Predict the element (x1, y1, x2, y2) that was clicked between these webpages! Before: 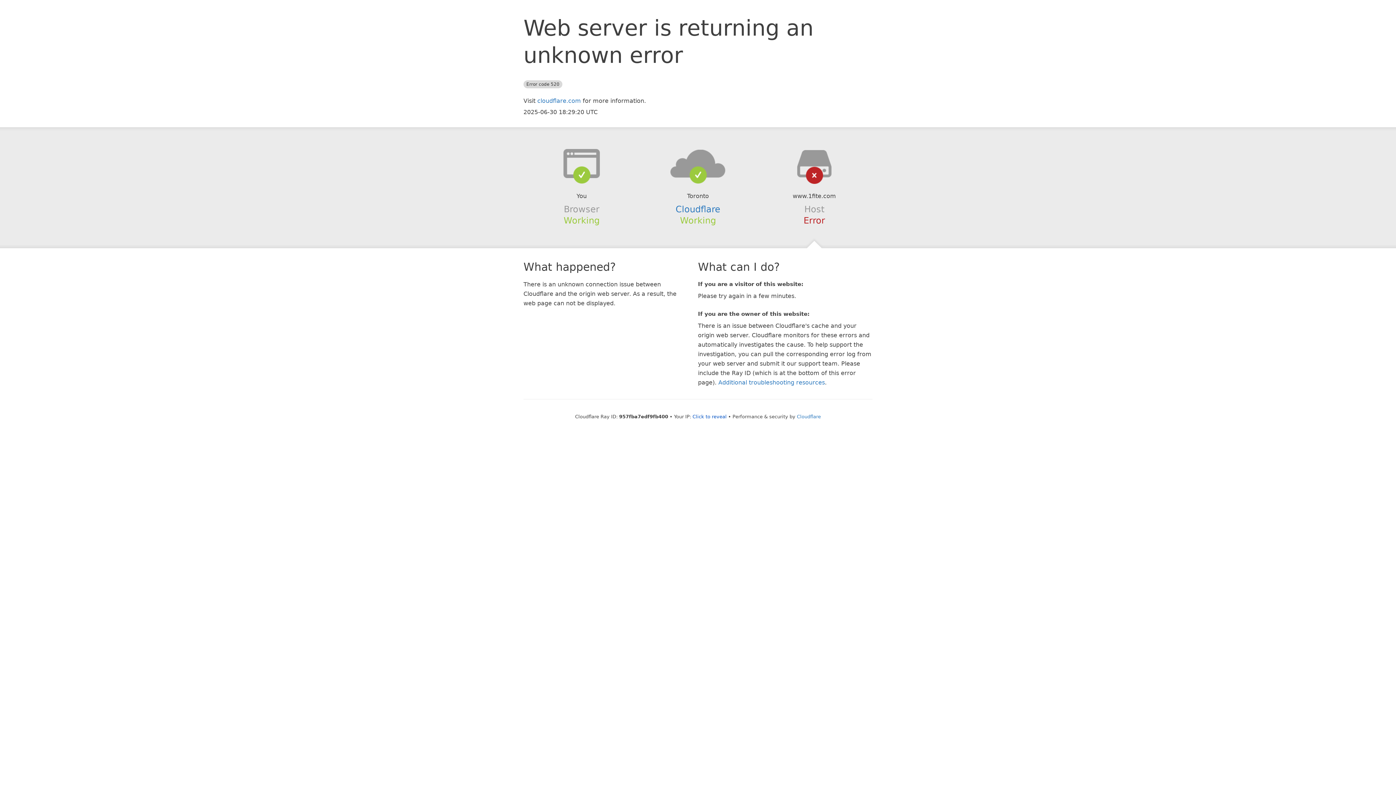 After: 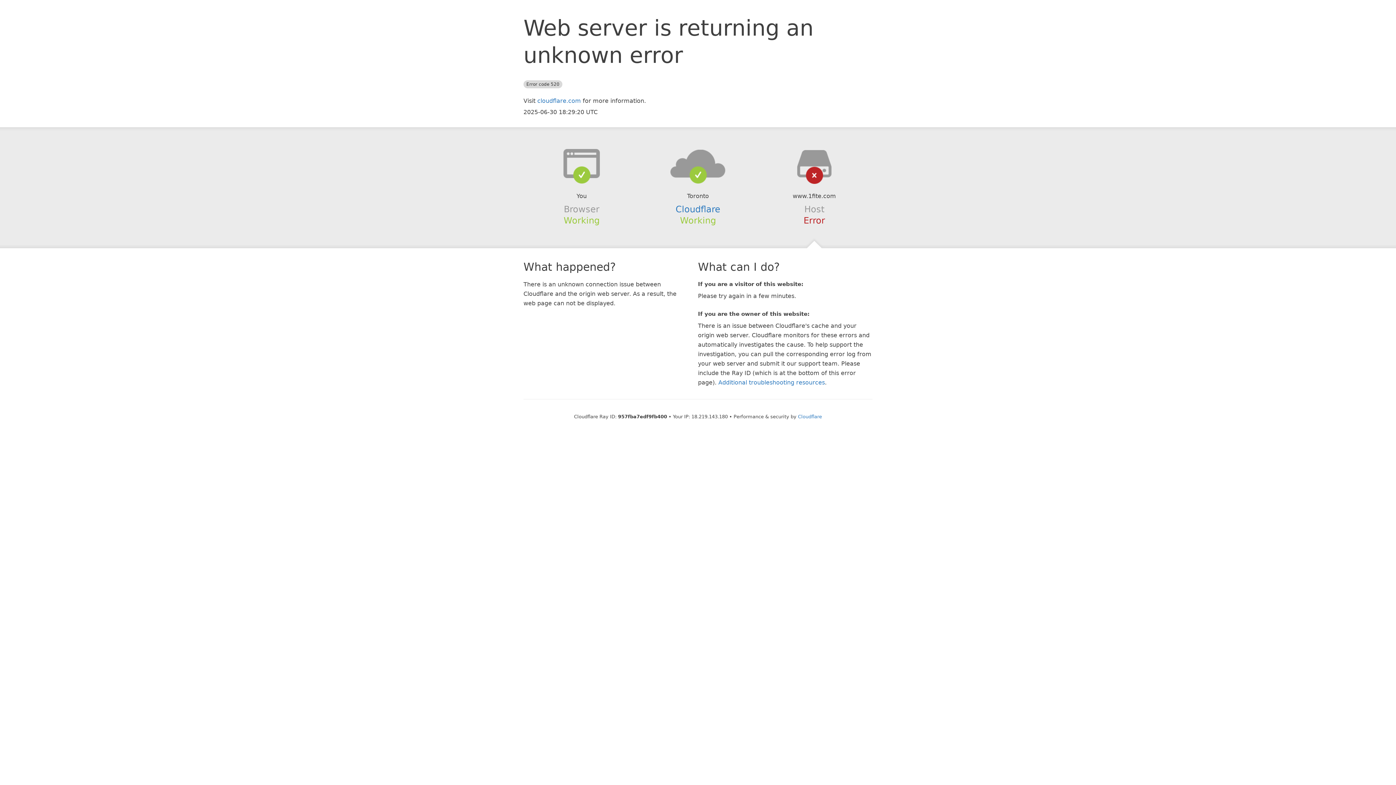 Action: bbox: (692, 414, 726, 419) label: Click to reveal